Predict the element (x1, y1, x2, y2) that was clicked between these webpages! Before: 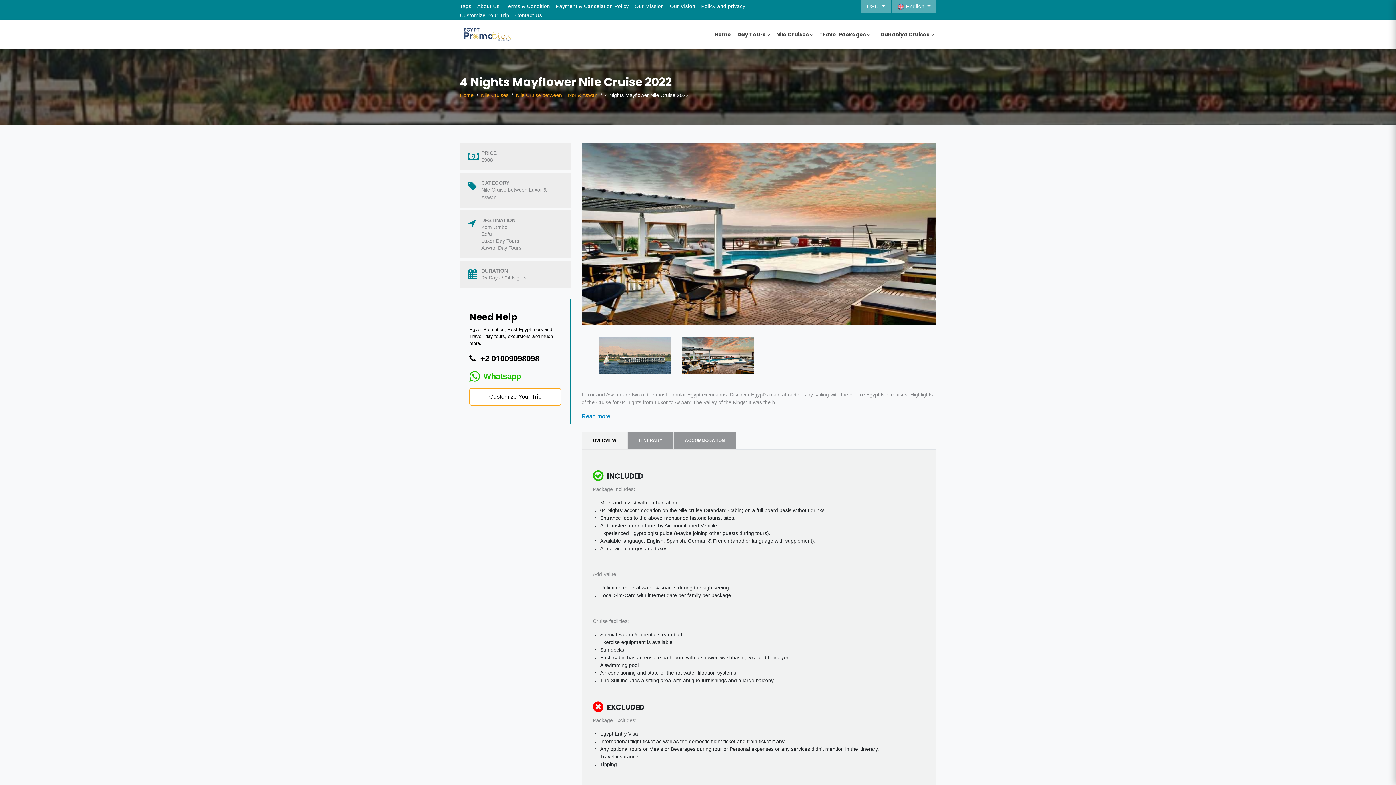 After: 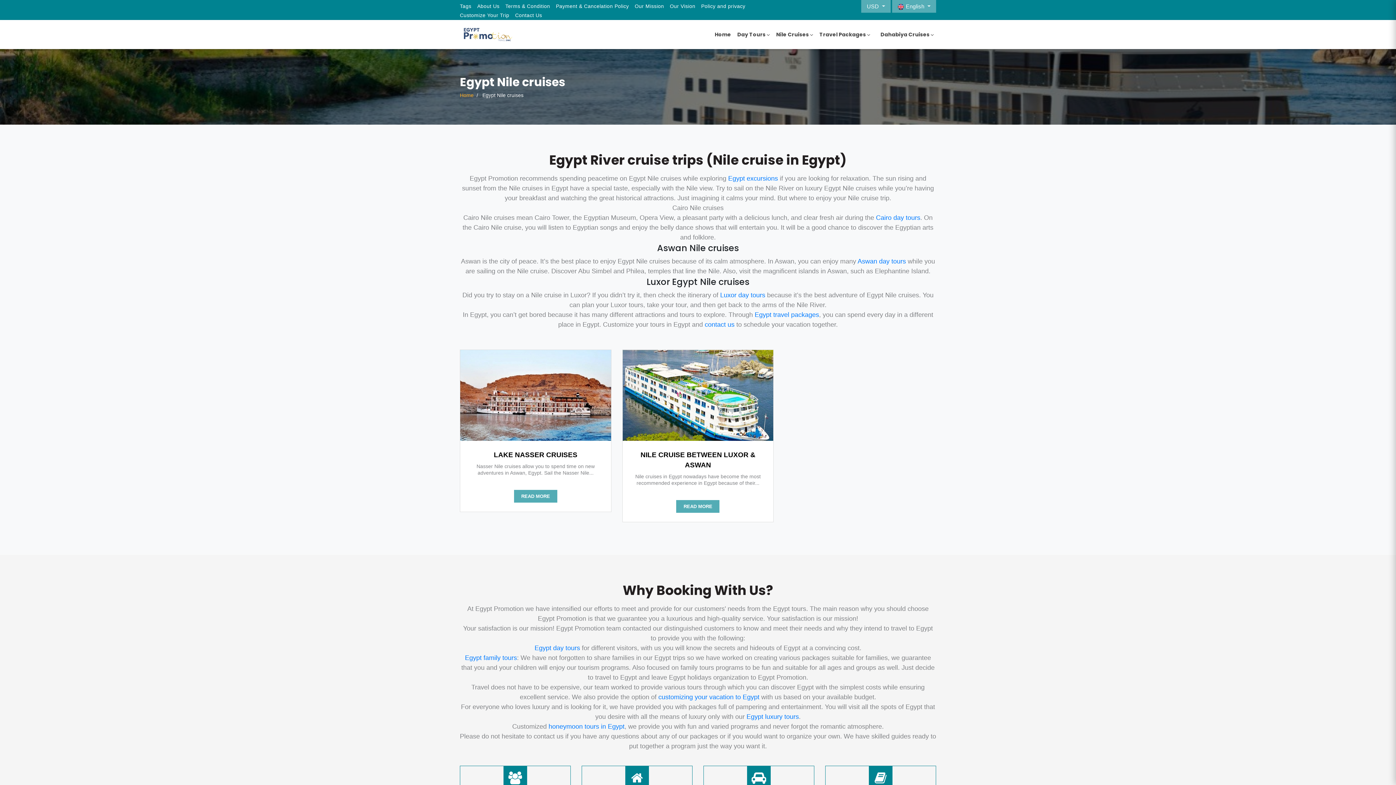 Action: bbox: (772, 27, 815, 41) label: Nile Cruises